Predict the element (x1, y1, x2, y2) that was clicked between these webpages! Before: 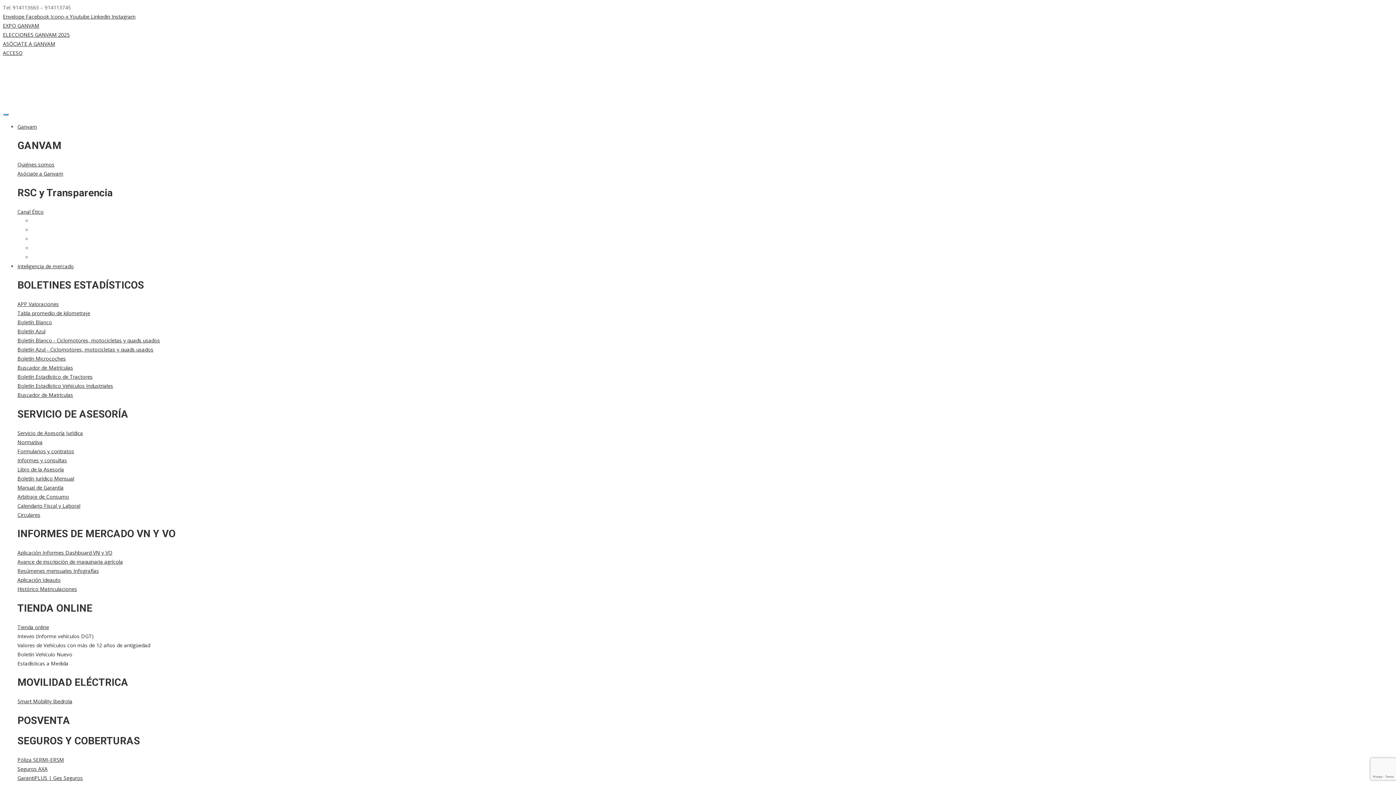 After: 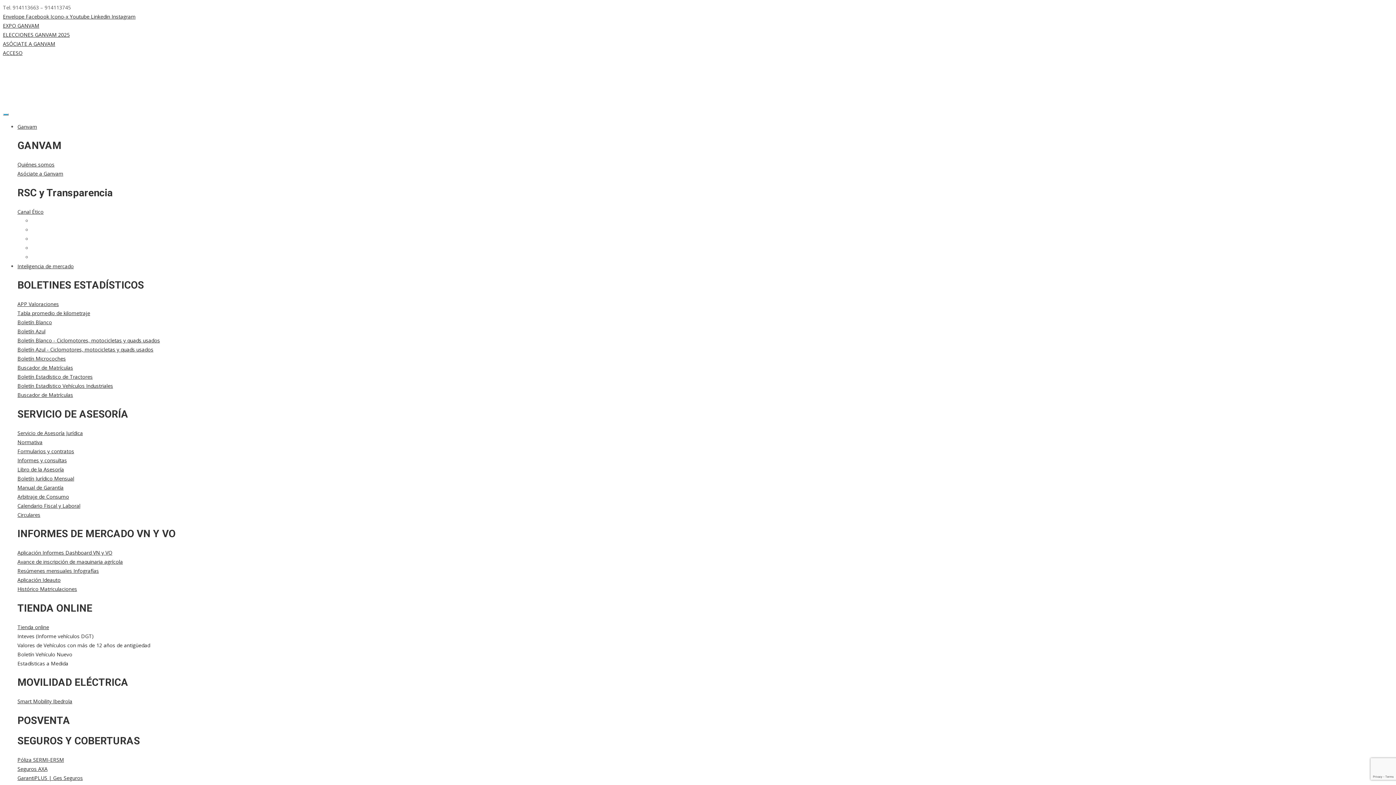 Action: bbox: (17, 455, 1393, 465) label: Informes y consultas